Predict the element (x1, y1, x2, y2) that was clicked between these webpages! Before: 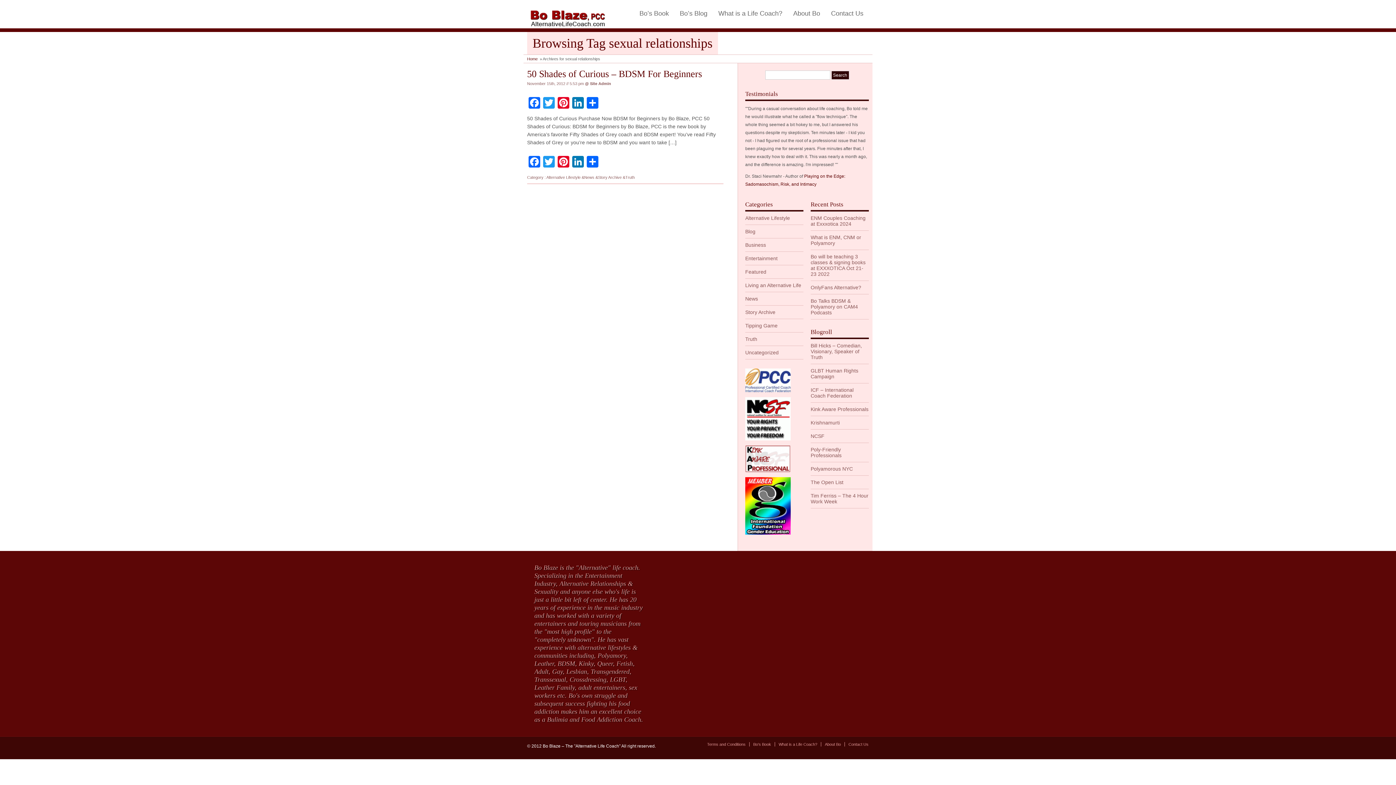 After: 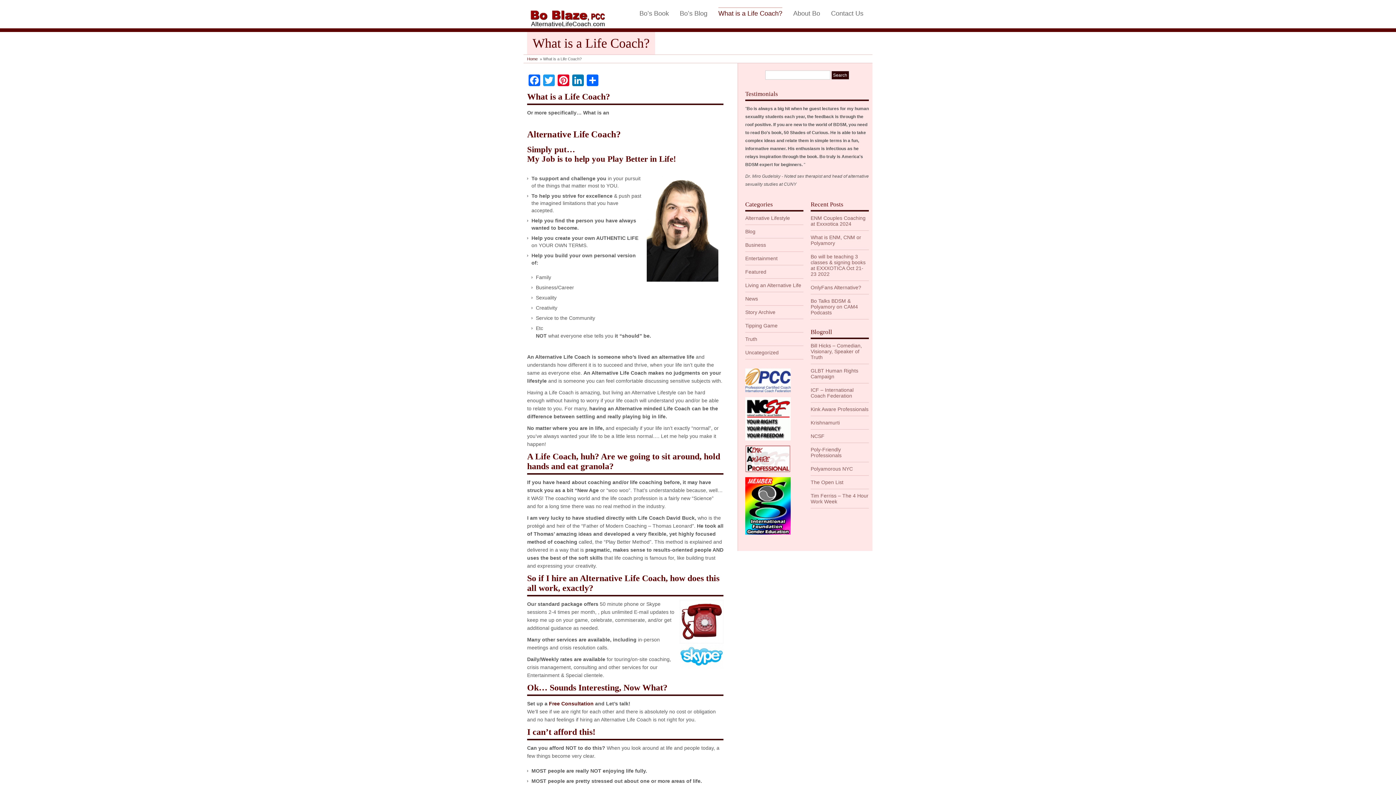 Action: label: What is a Life Coach? bbox: (718, 7, 782, 17)